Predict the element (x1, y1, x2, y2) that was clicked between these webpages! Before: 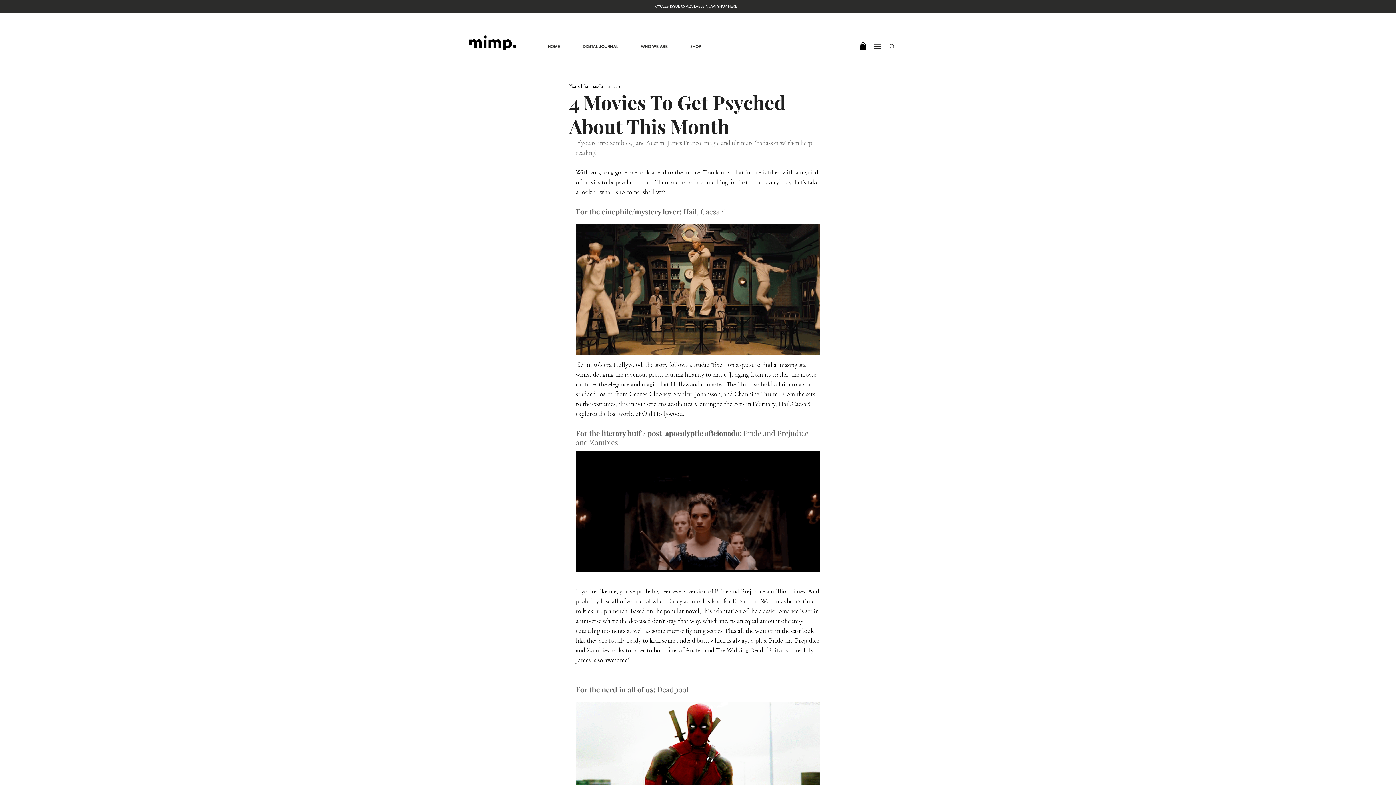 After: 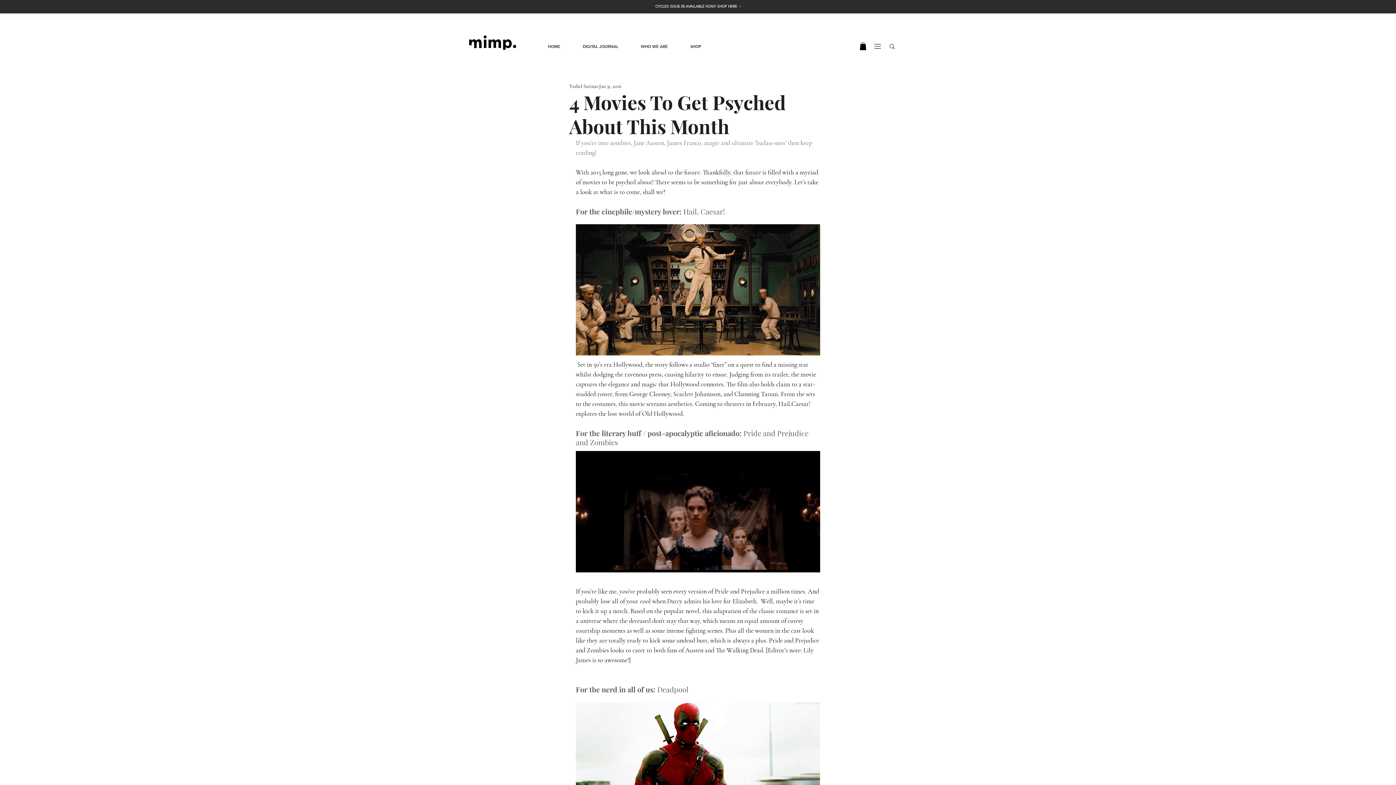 Action: bbox: (874, 44, 881, 48)